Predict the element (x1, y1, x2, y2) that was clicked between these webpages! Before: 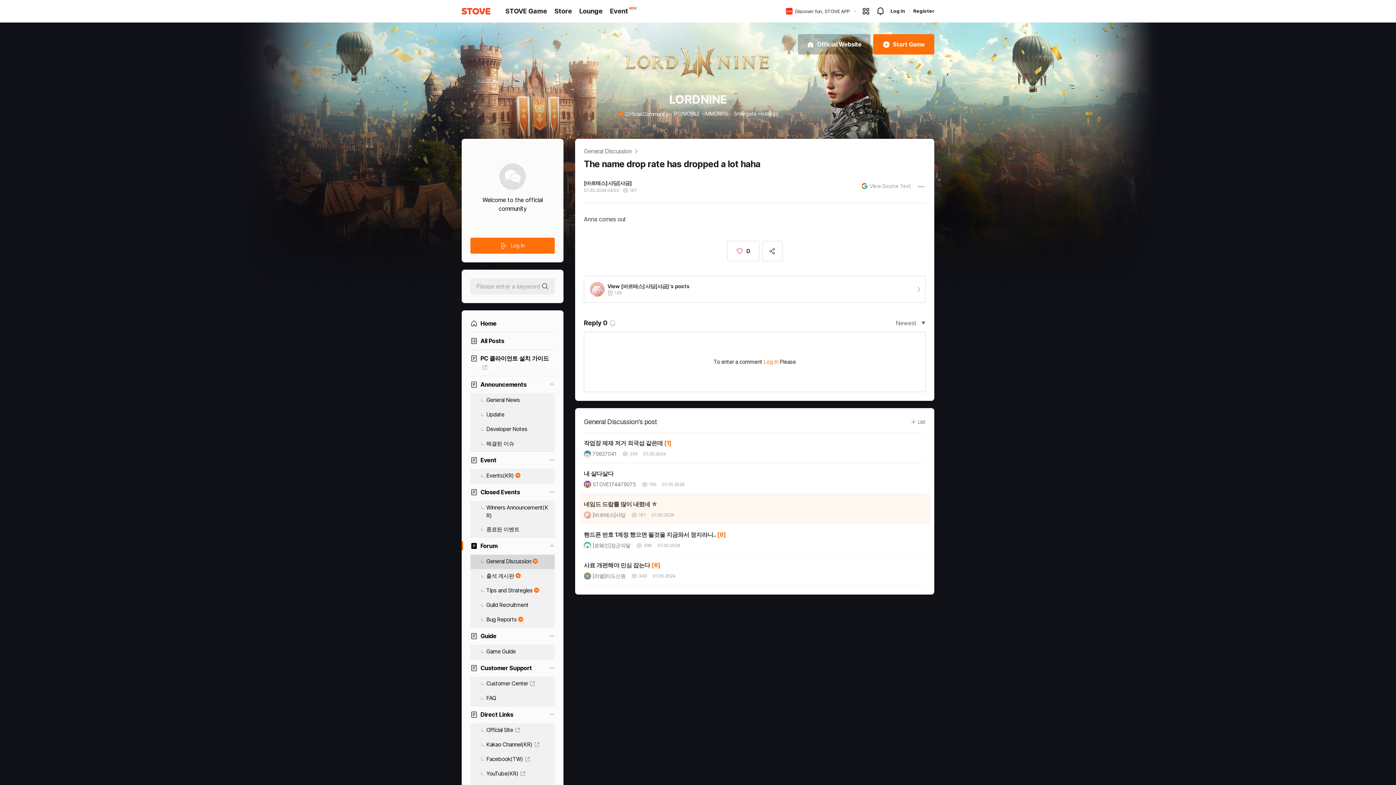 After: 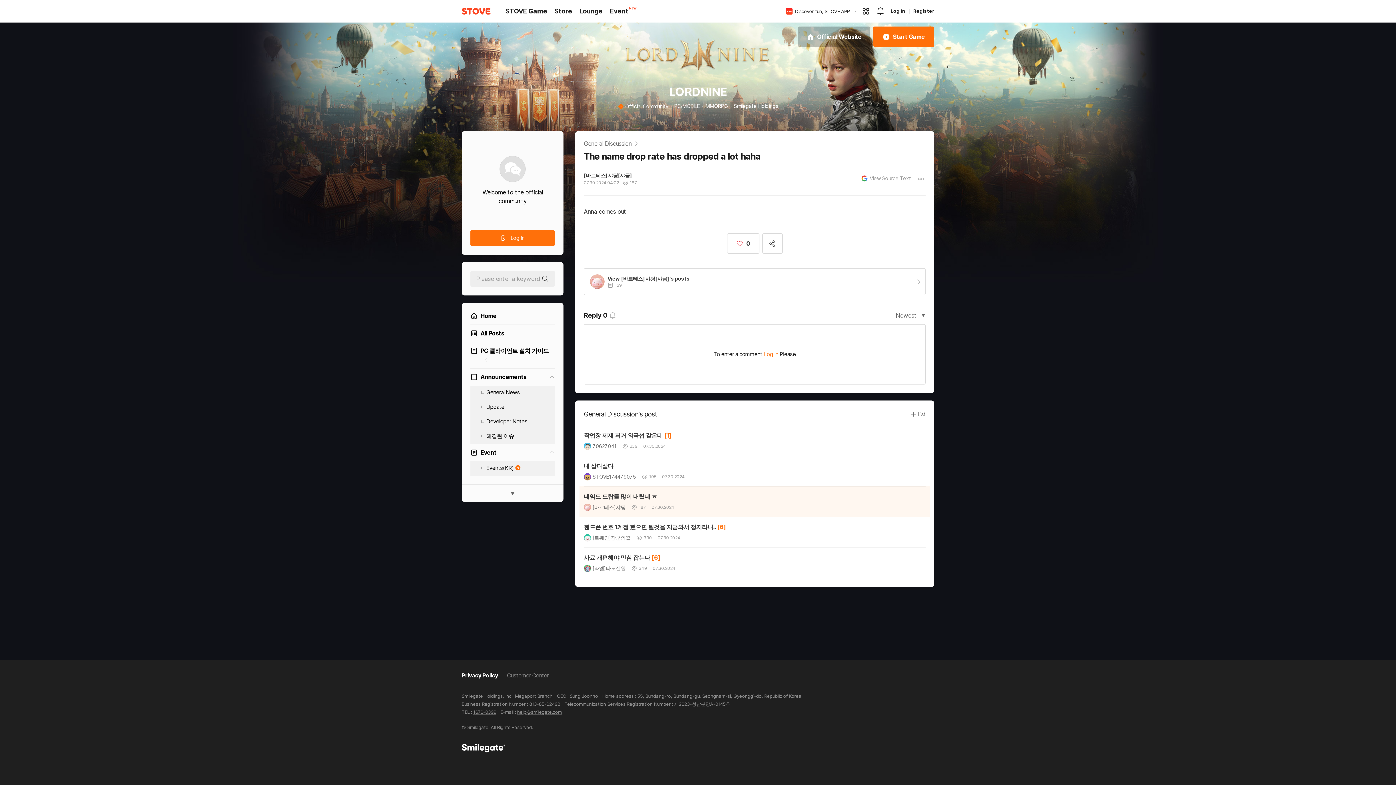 Action: label: 메뉴 리스트 더보기 bbox: (461, 296, 563, 314)